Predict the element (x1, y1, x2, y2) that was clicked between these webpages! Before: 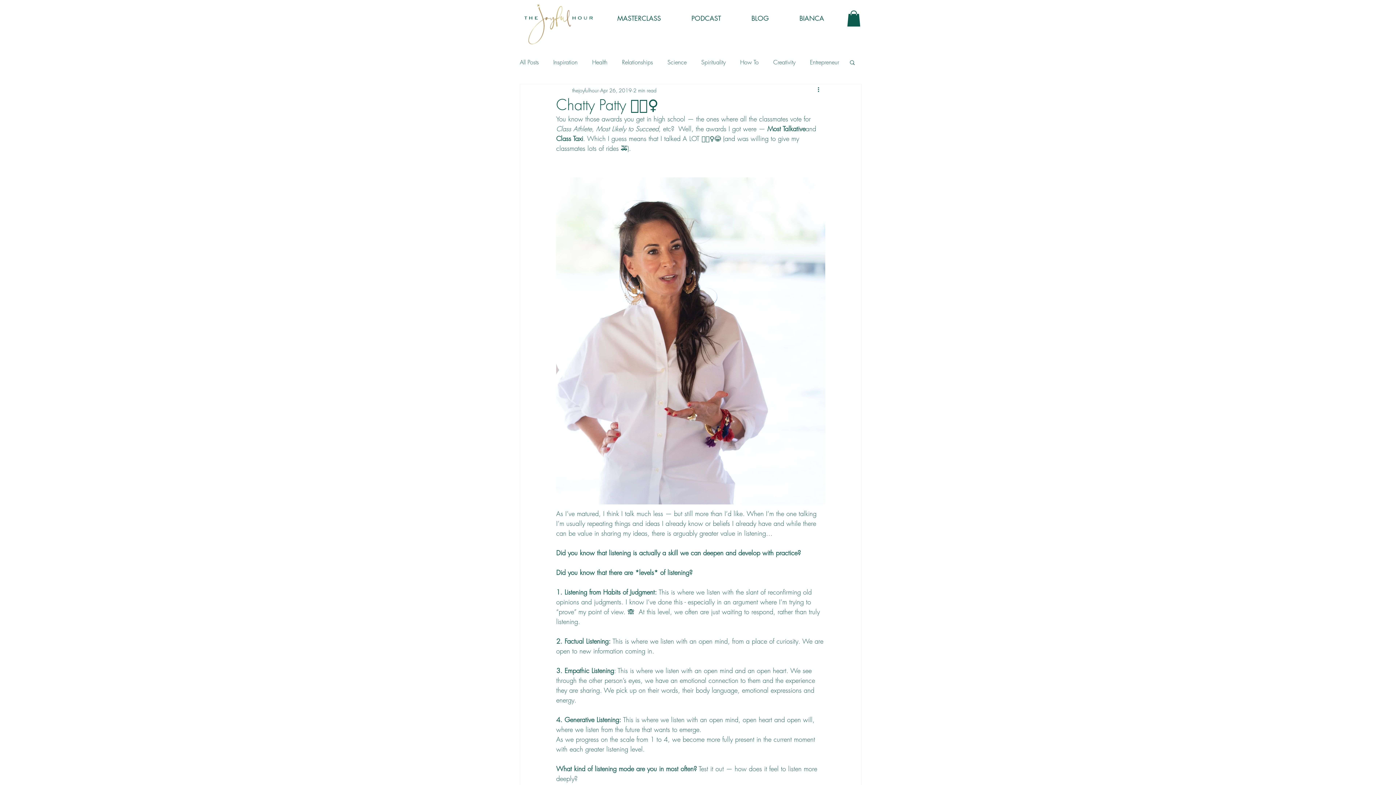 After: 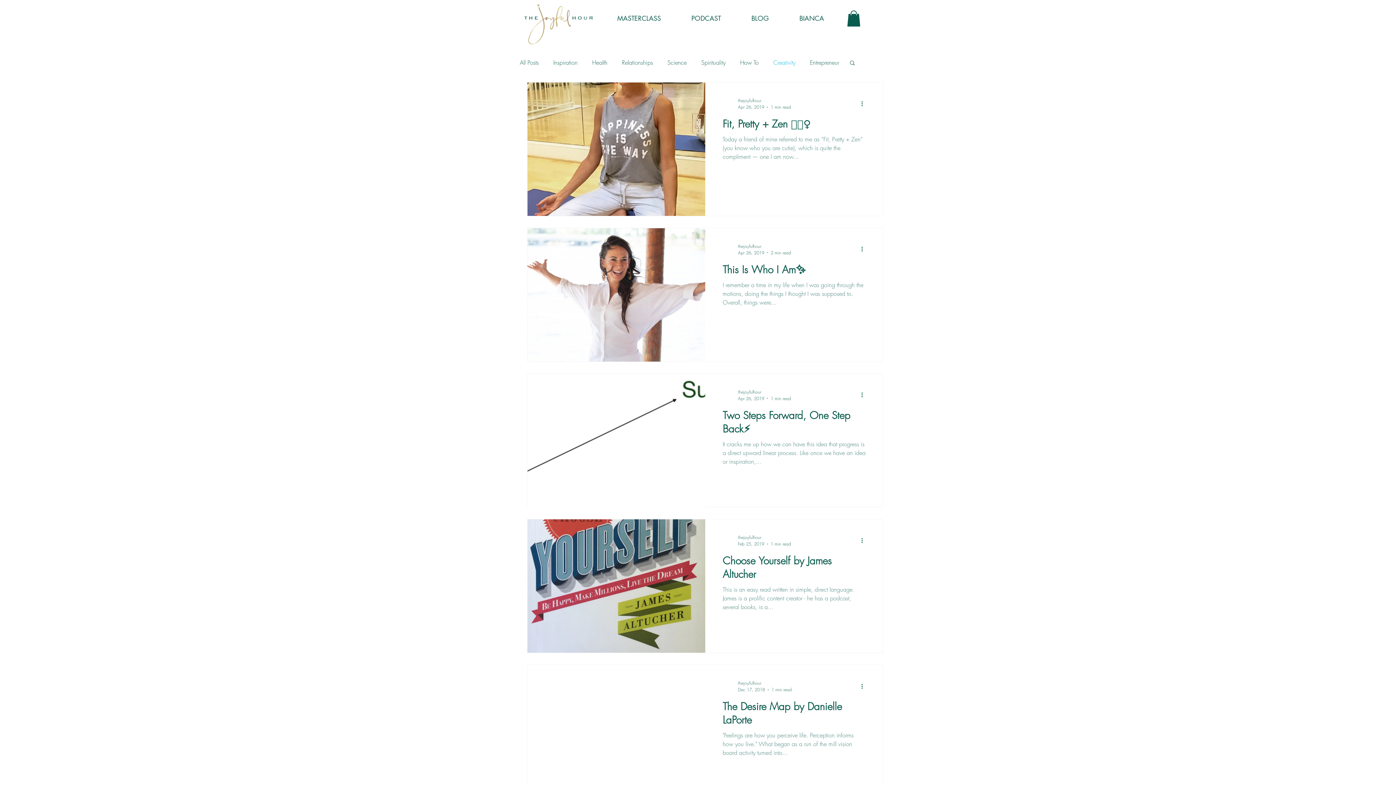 Action: bbox: (773, 58, 795, 66) label: Creativity